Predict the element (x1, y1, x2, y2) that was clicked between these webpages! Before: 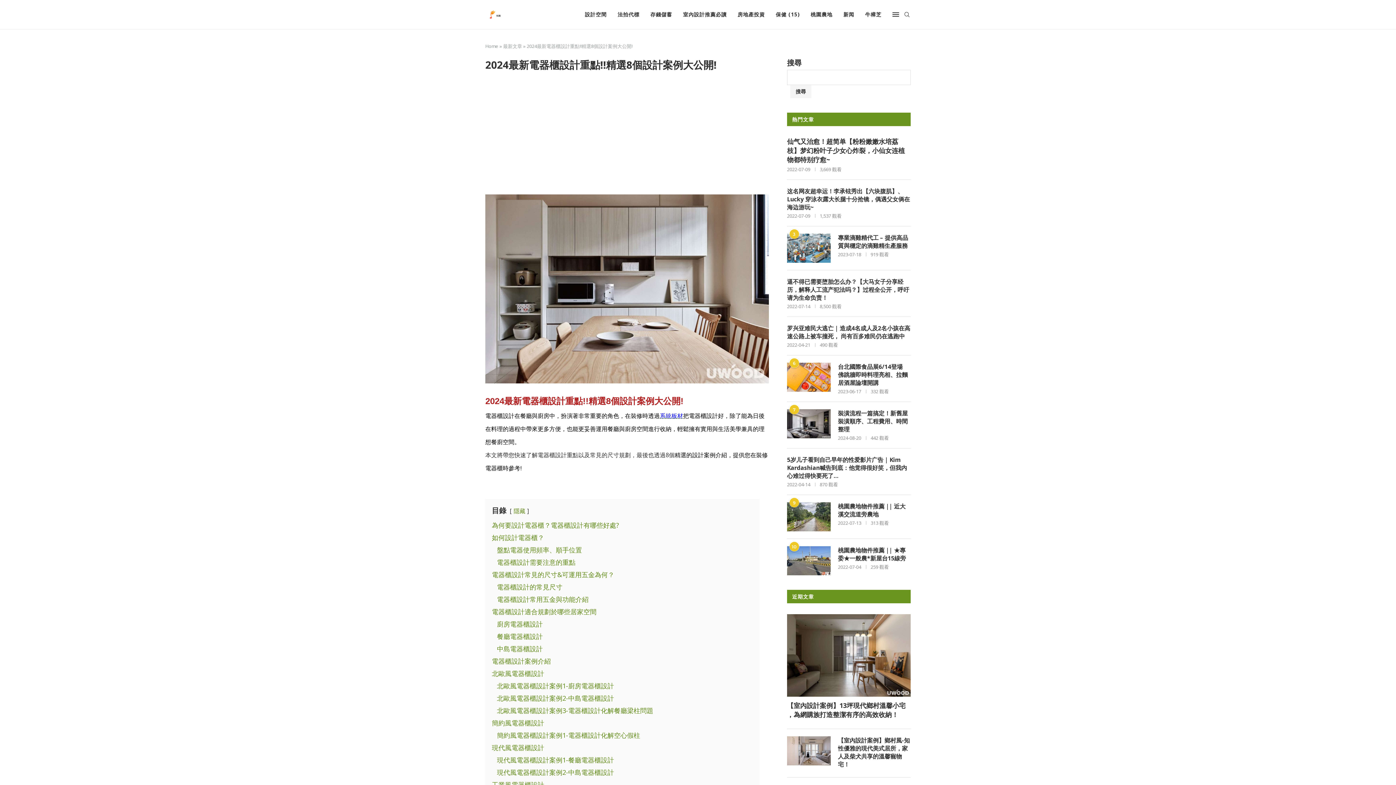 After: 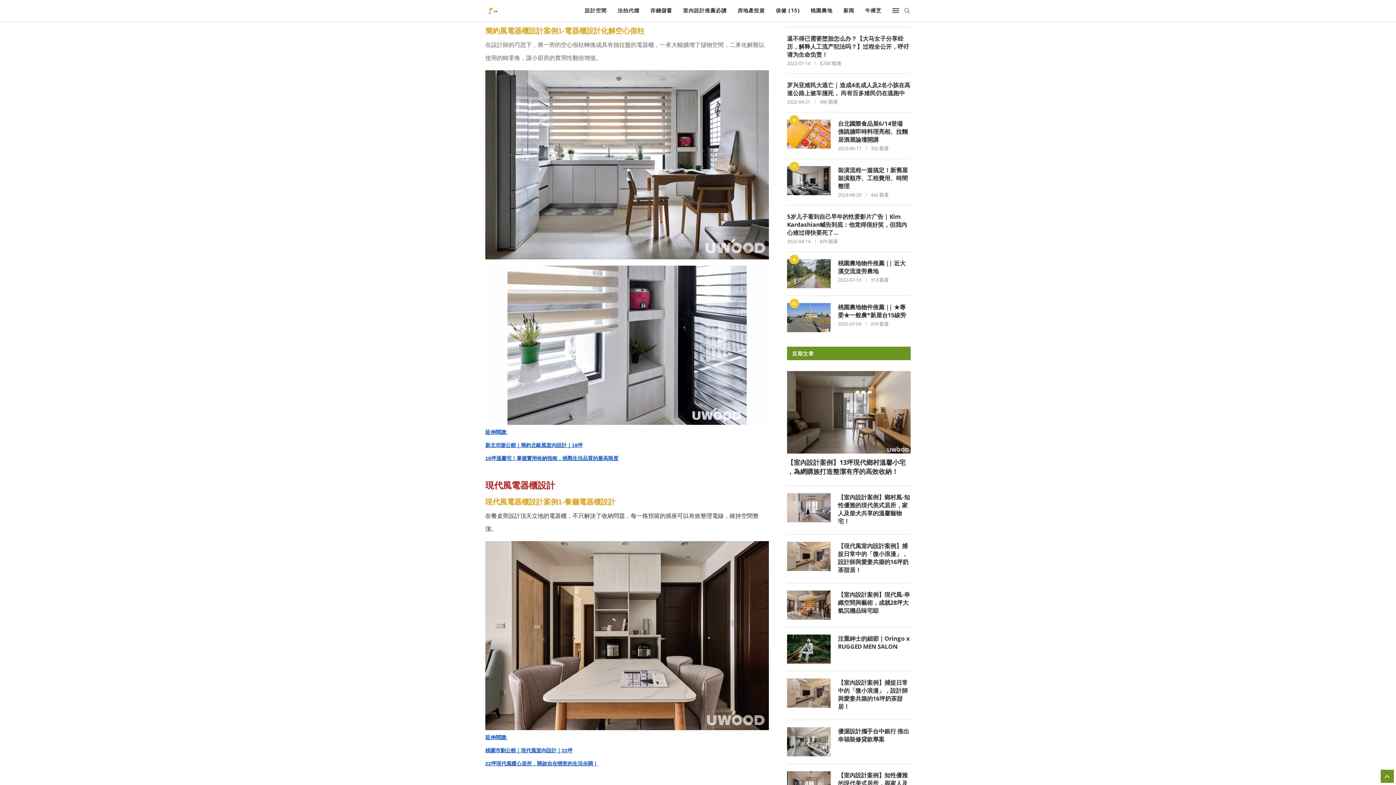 Action: bbox: (492, 718, 544, 727) label: 簡約風電器櫃設計